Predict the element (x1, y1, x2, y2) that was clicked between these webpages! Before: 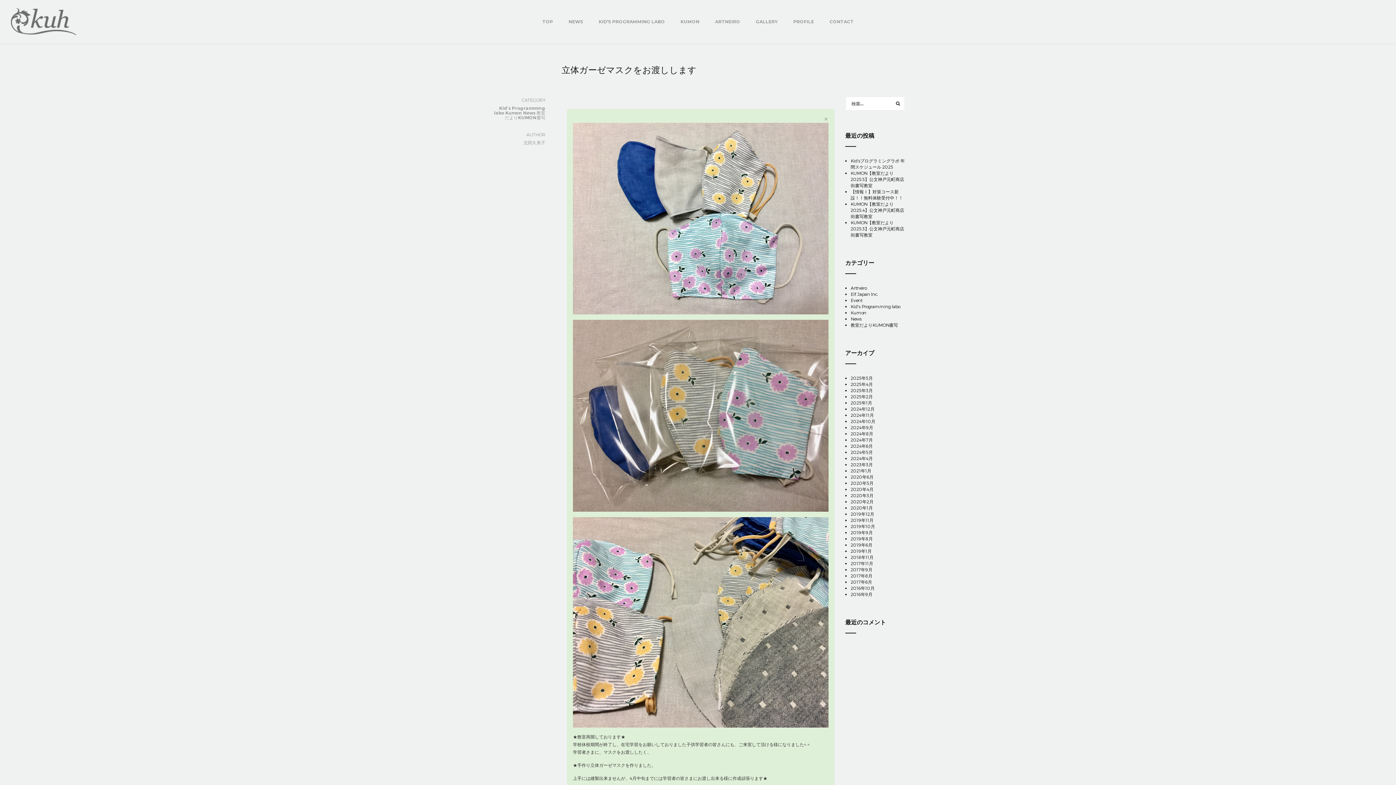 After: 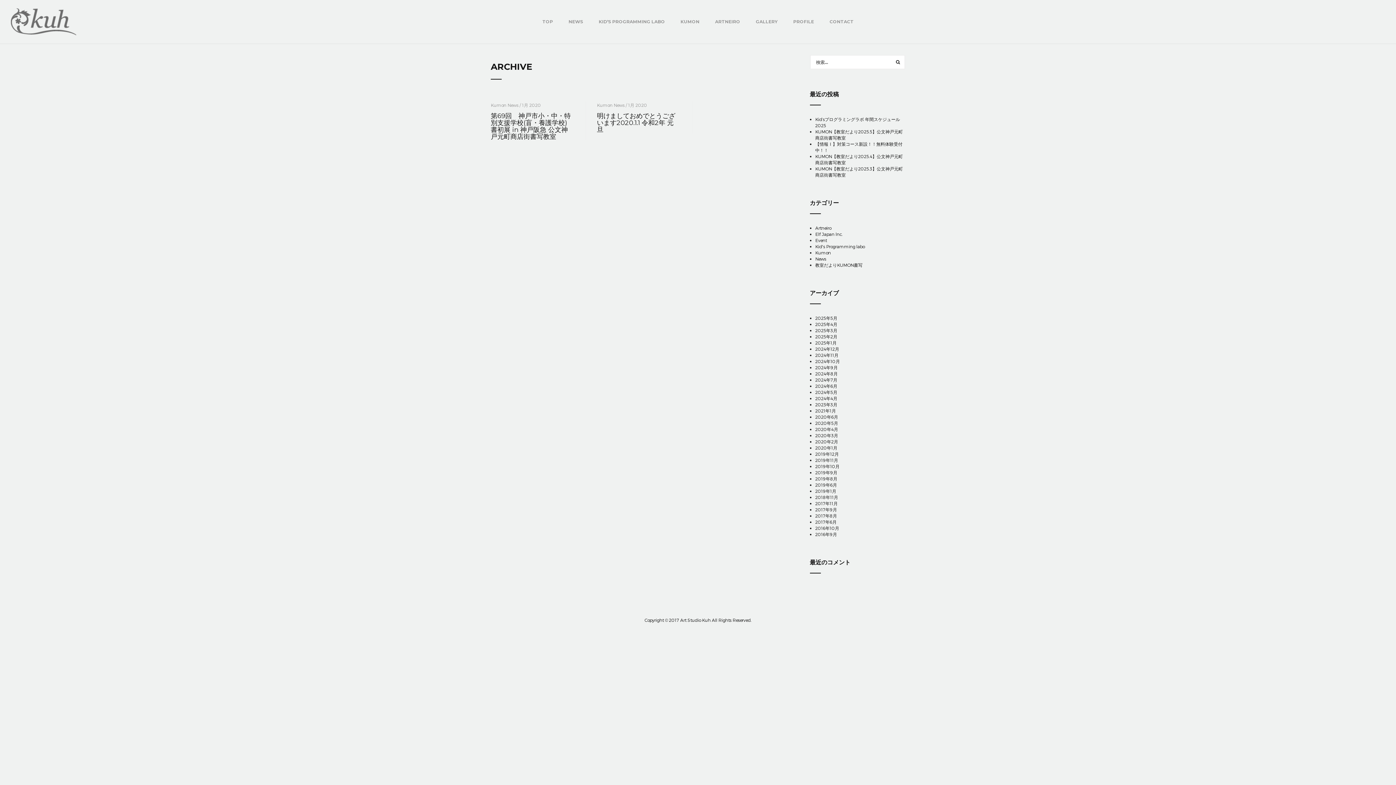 Action: bbox: (850, 505, 873, 510) label: 2020年1月